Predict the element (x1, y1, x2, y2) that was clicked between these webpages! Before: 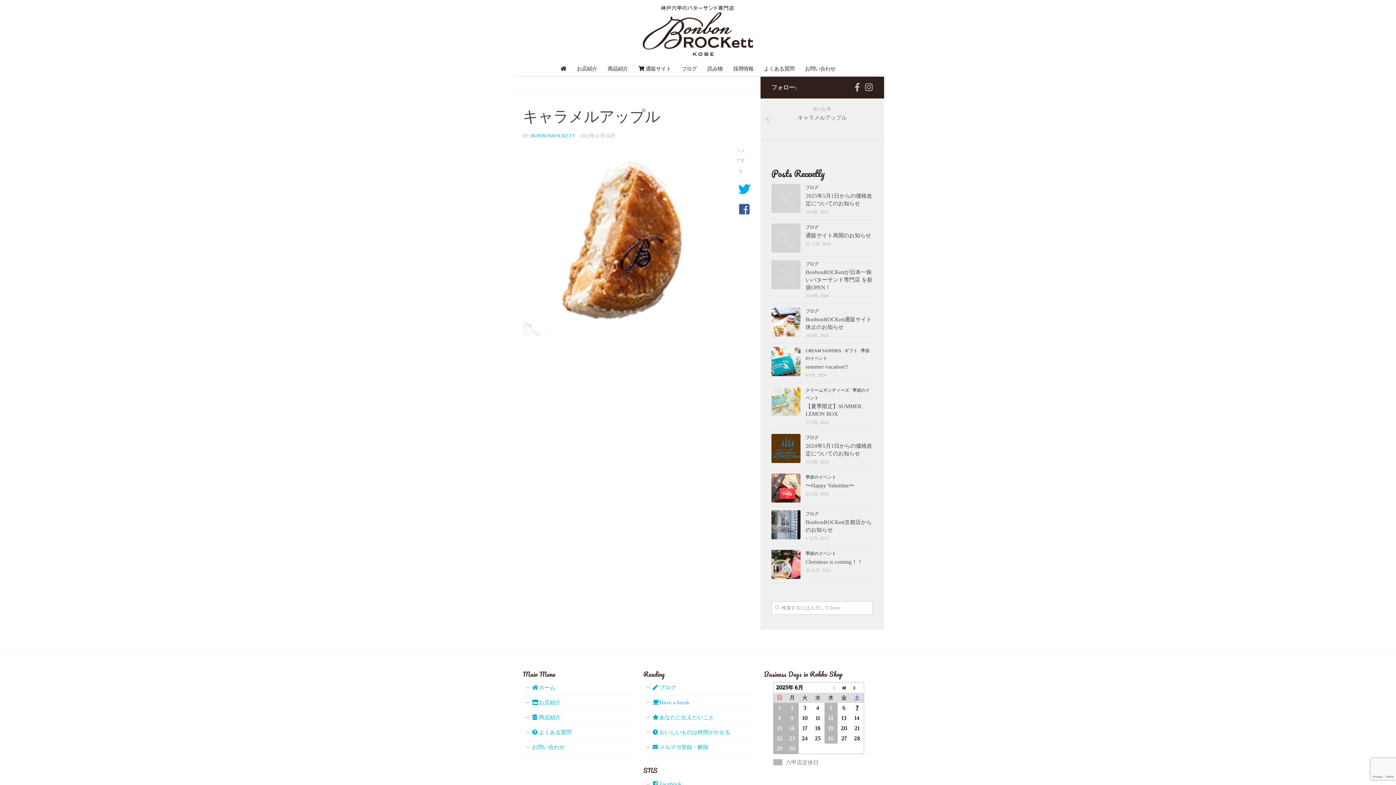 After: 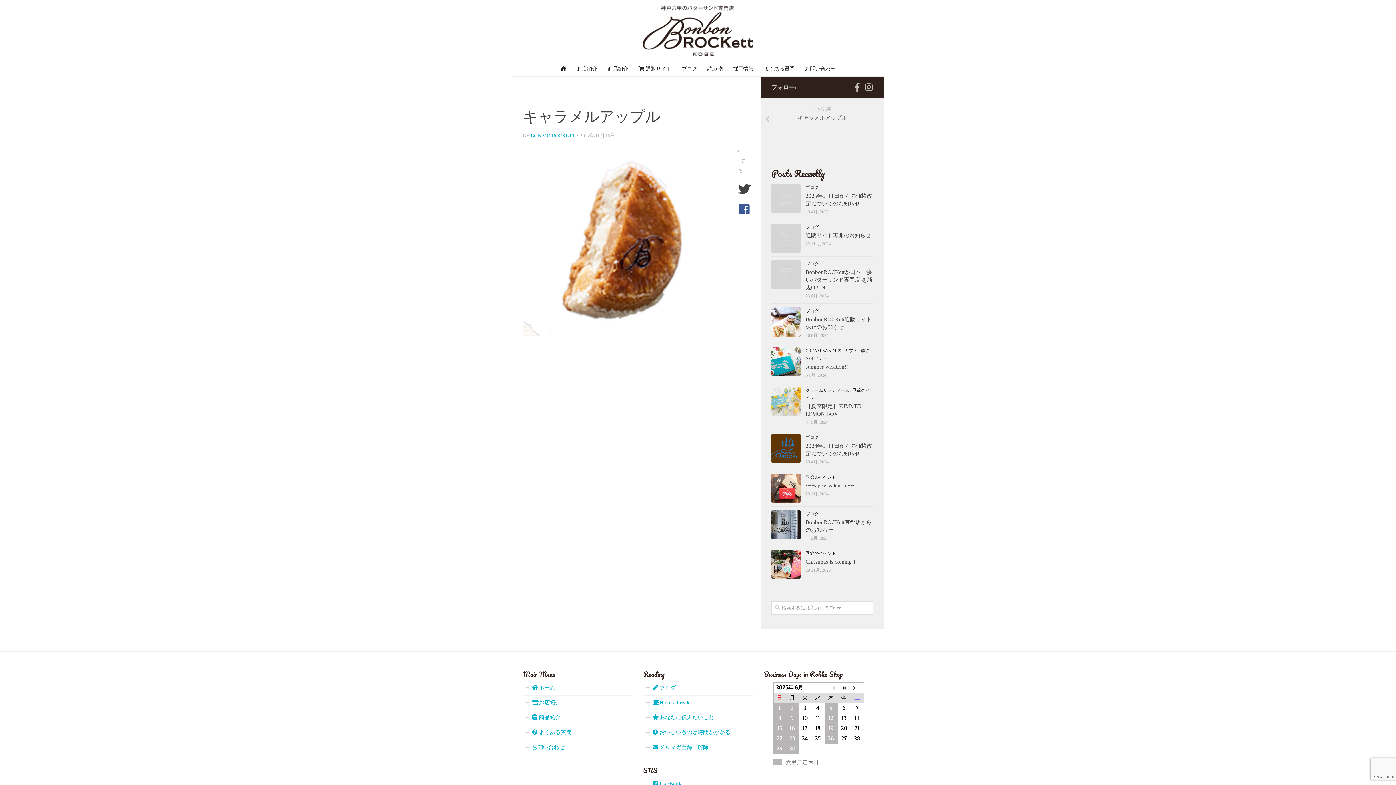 Action: bbox: (735, 183, 753, 195)